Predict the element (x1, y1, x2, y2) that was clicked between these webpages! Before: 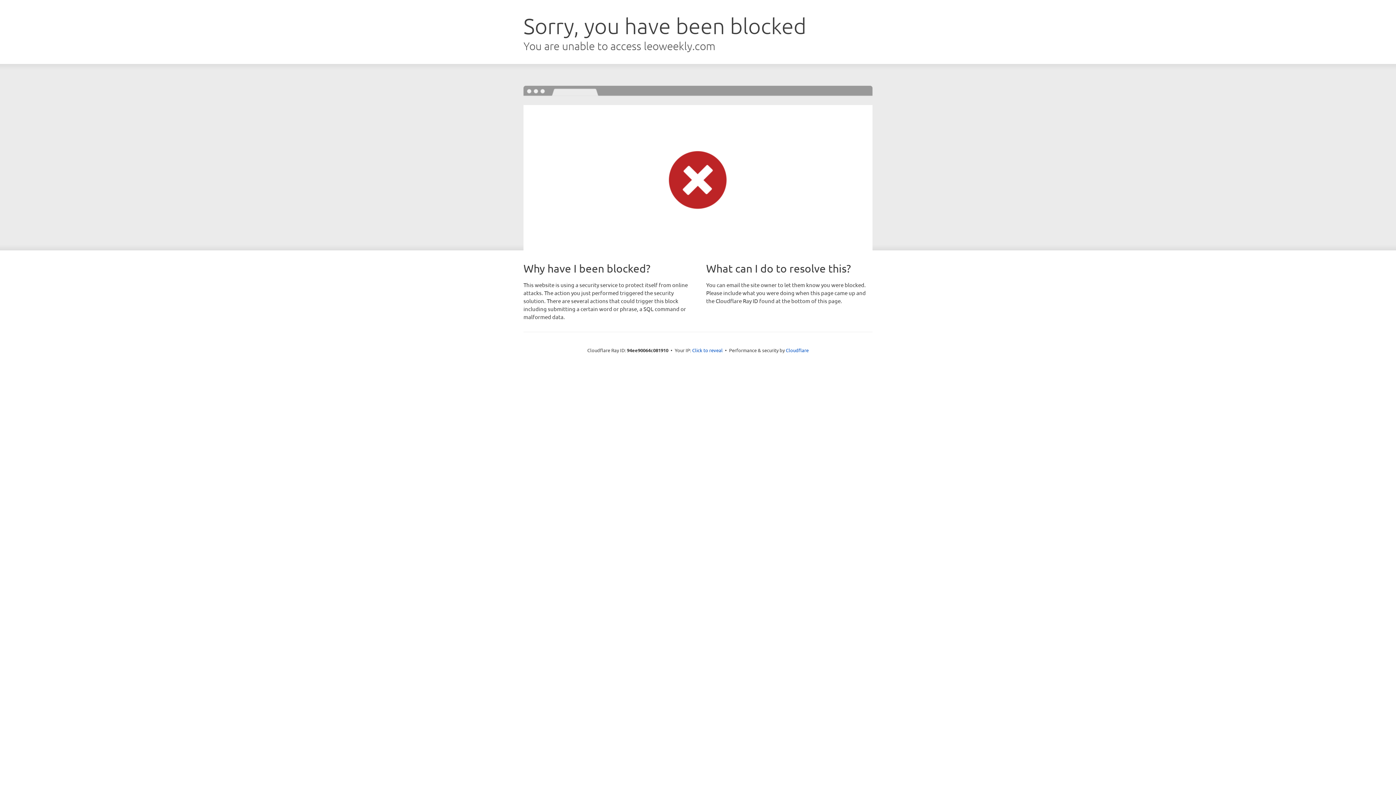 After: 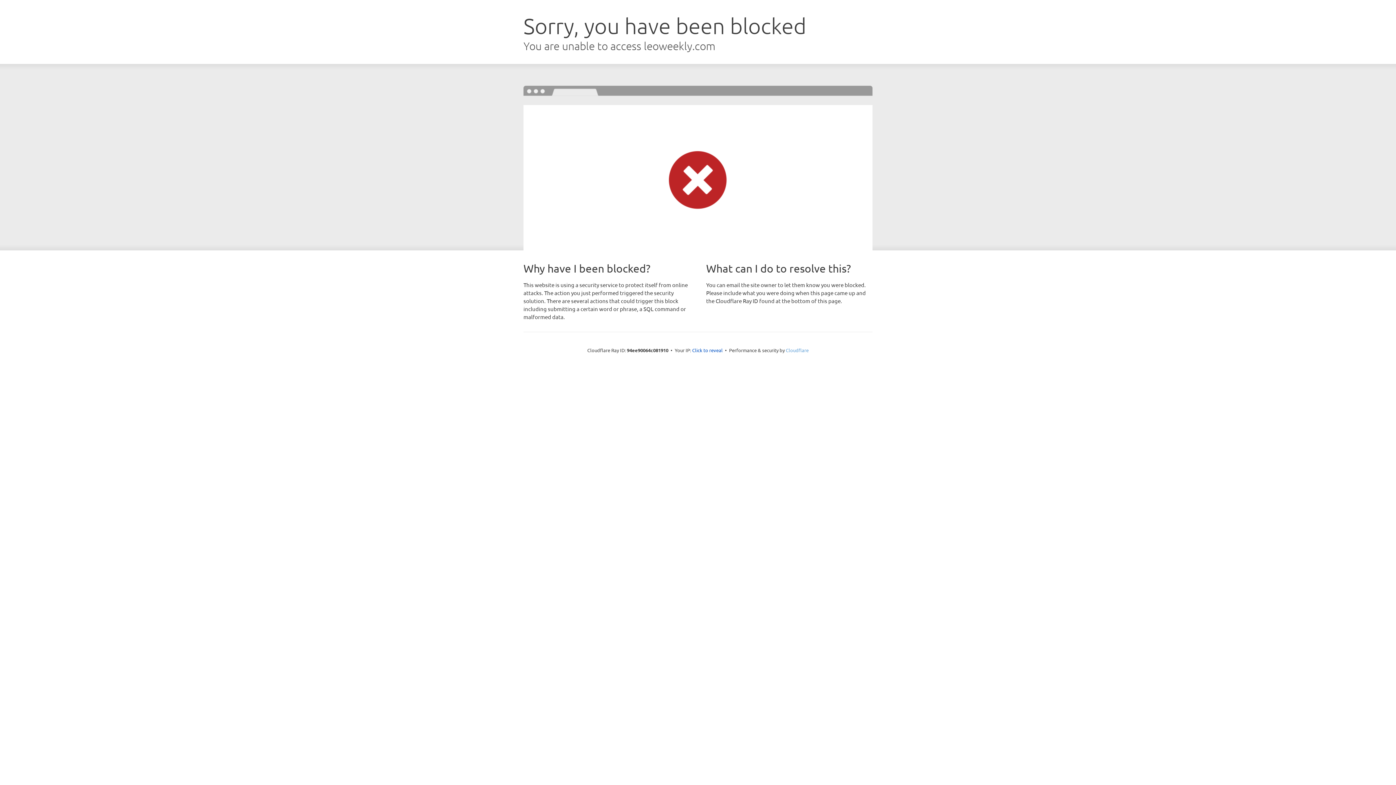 Action: label: Cloudflare bbox: (786, 347, 808, 353)